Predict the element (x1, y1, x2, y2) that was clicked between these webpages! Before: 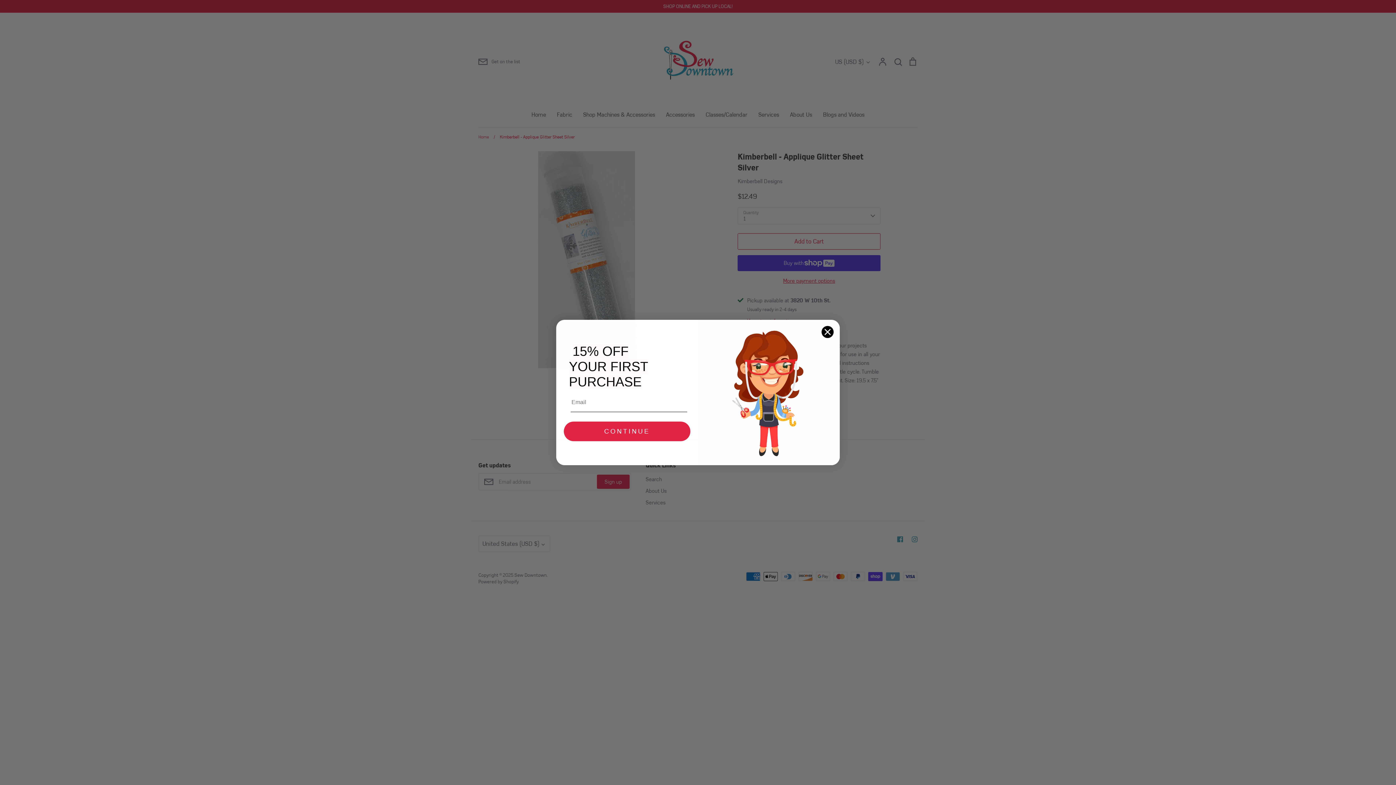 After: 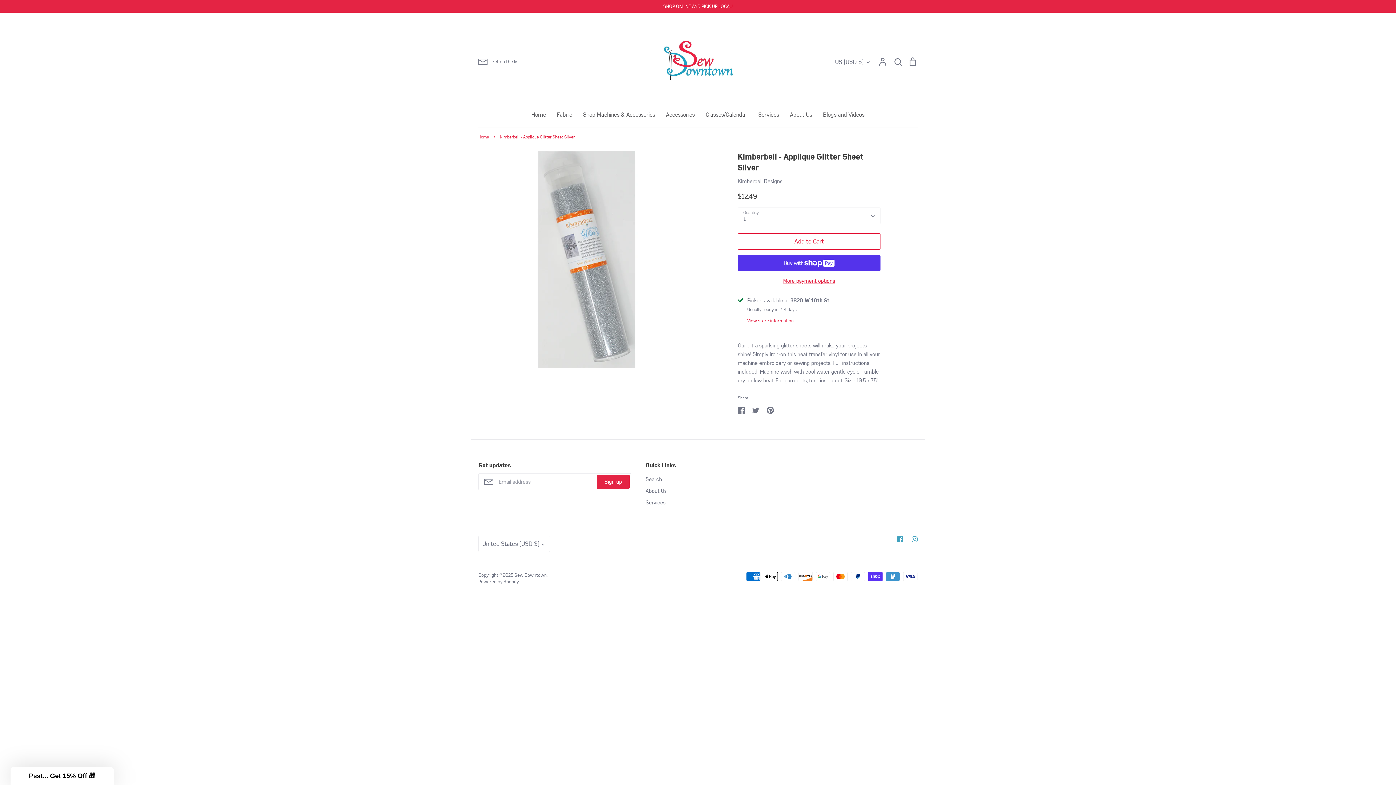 Action: bbox: (821, 325, 834, 338) label: Close dialog